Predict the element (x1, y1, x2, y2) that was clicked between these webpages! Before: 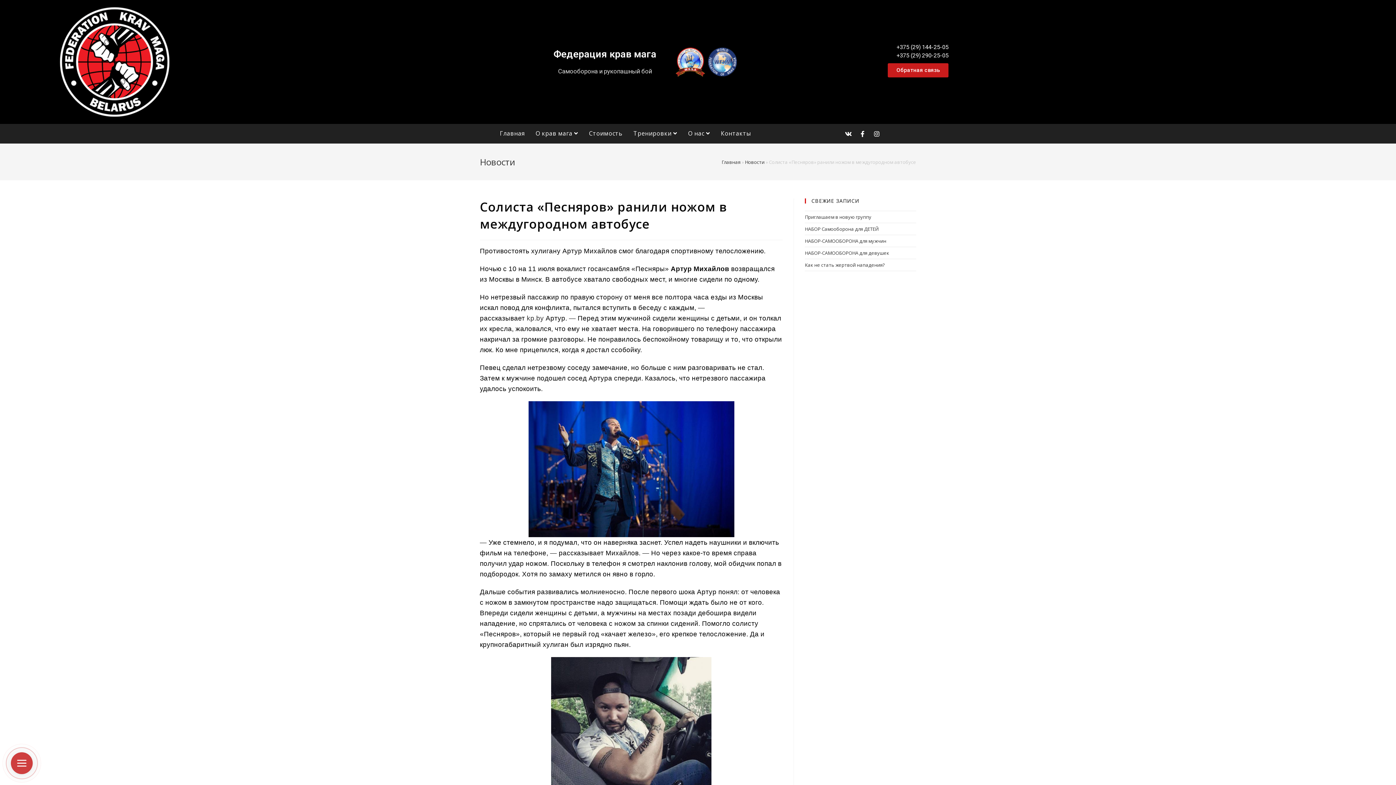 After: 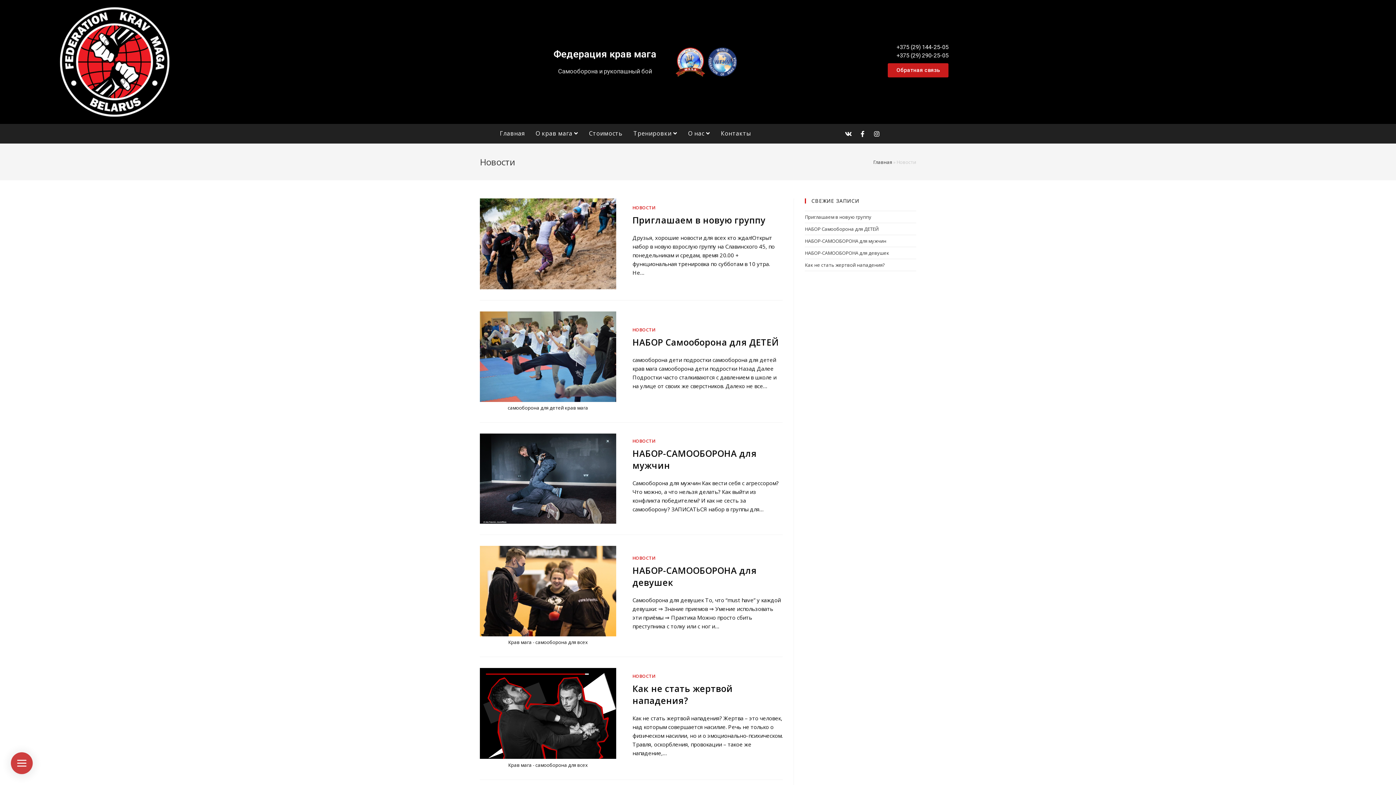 Action: label: Новости bbox: (745, 158, 764, 165)